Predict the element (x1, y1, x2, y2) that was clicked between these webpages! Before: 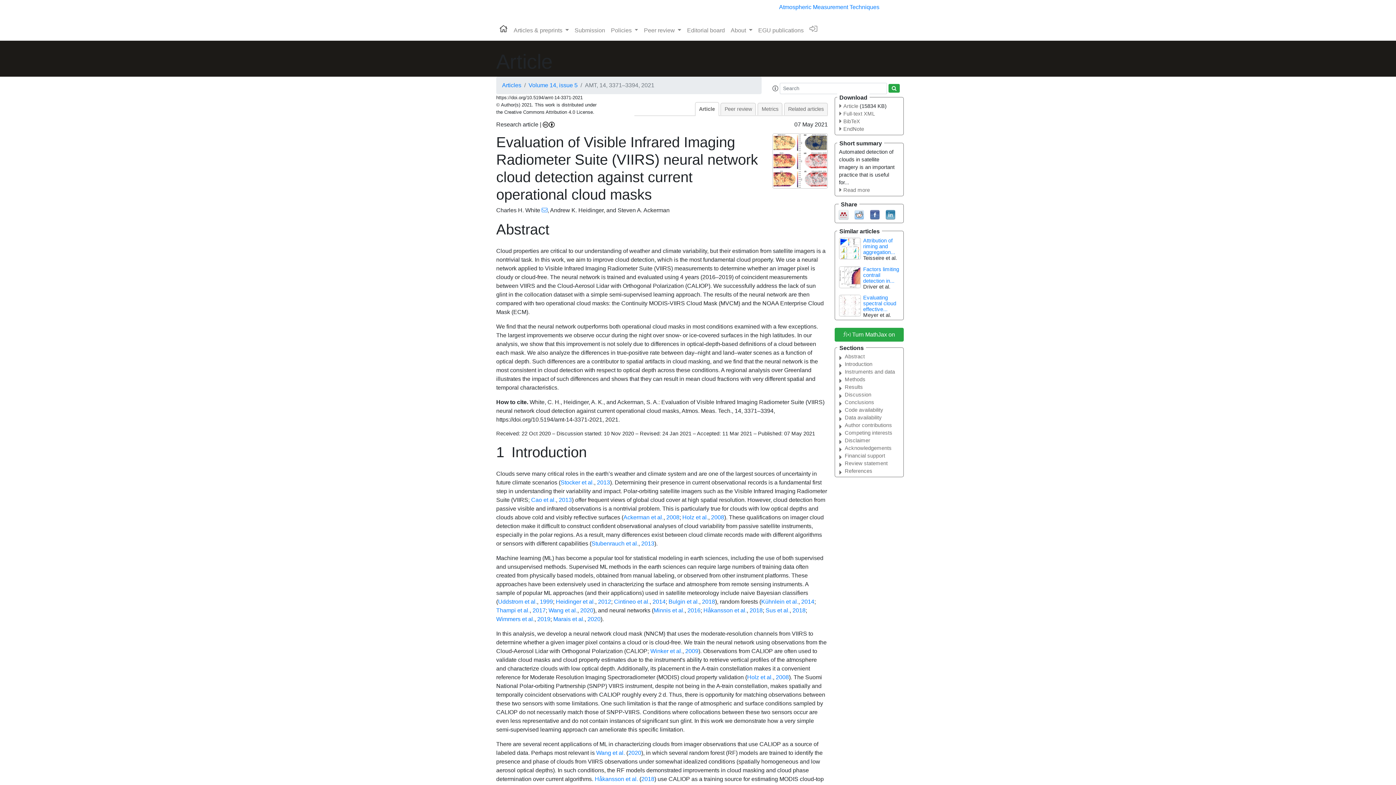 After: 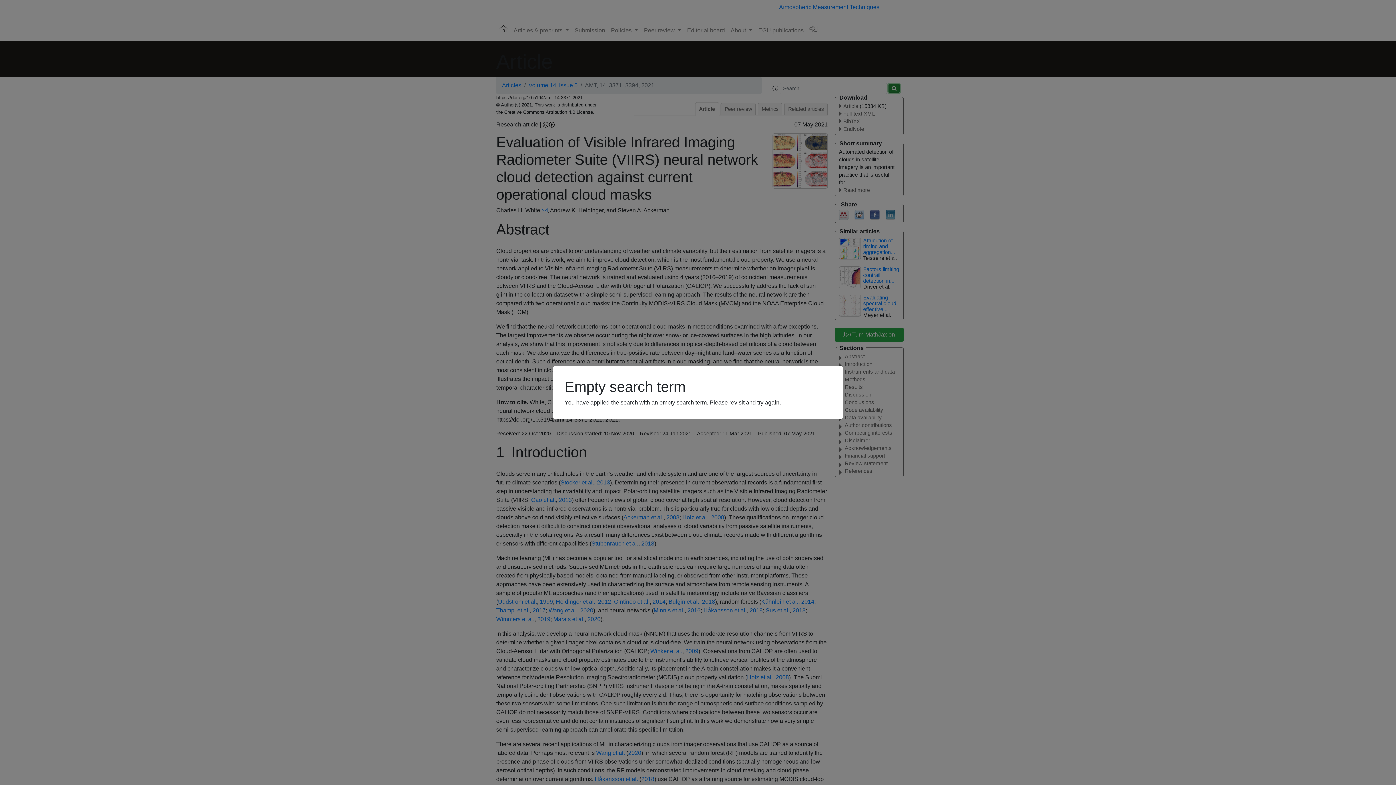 Action: bbox: (888, 84, 900, 92)